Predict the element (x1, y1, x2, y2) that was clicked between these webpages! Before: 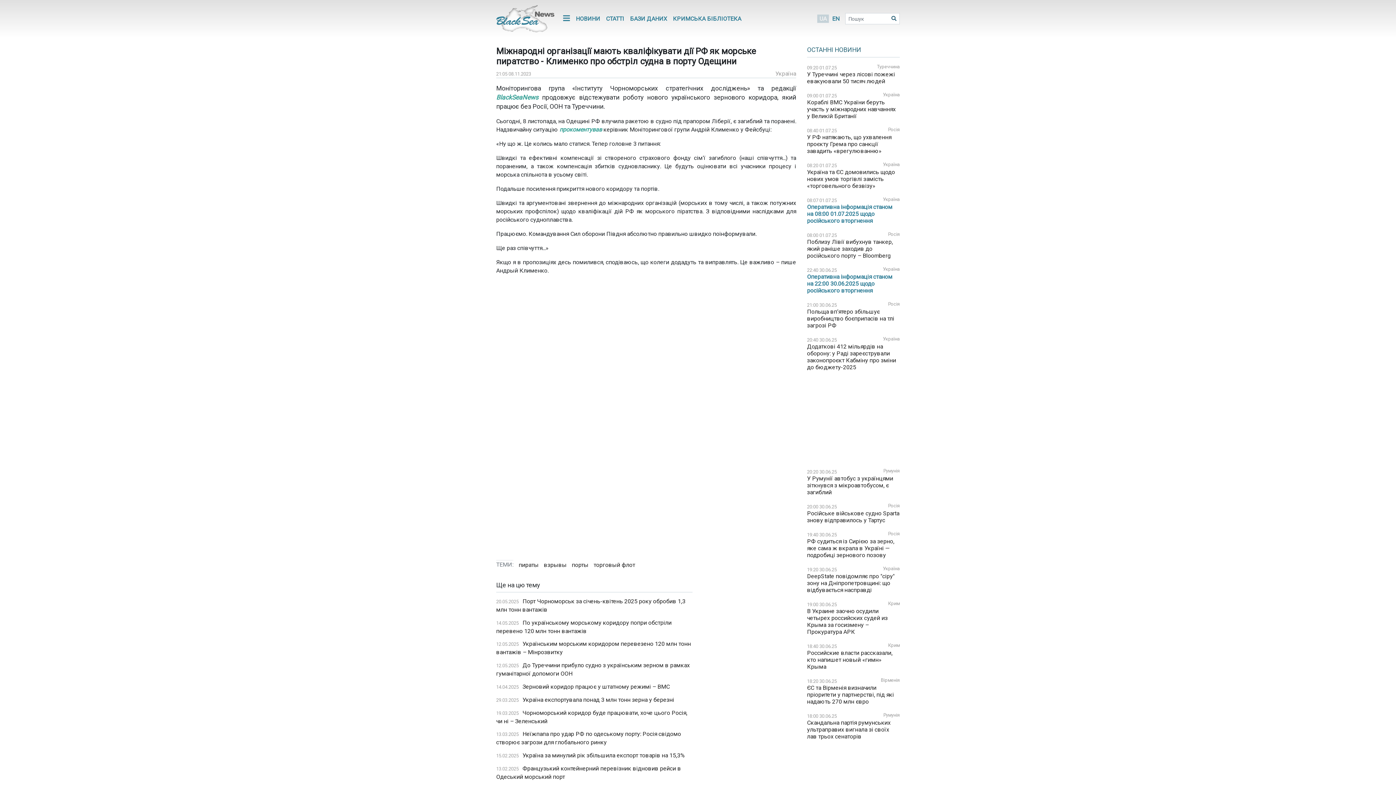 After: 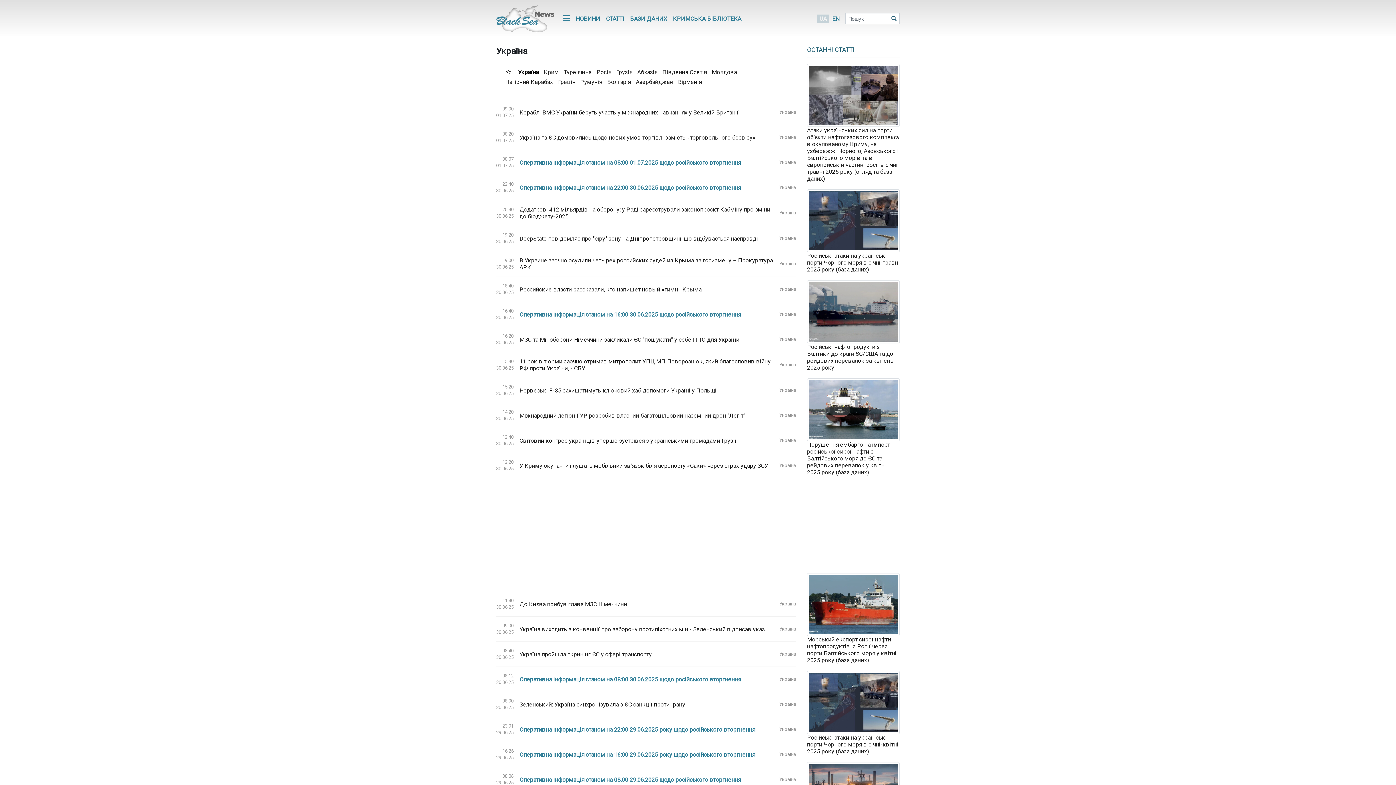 Action: label: Україна bbox: (775, 70, 796, 77)